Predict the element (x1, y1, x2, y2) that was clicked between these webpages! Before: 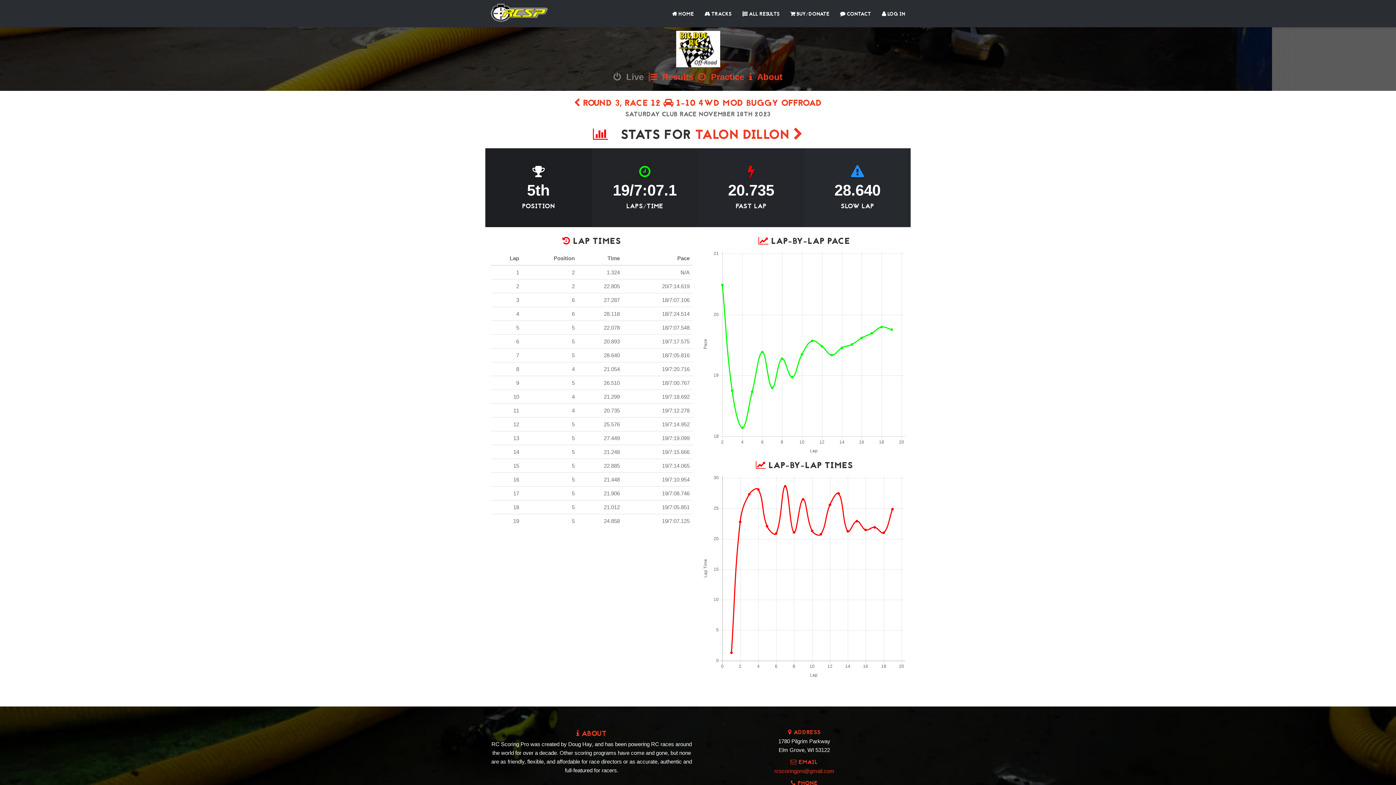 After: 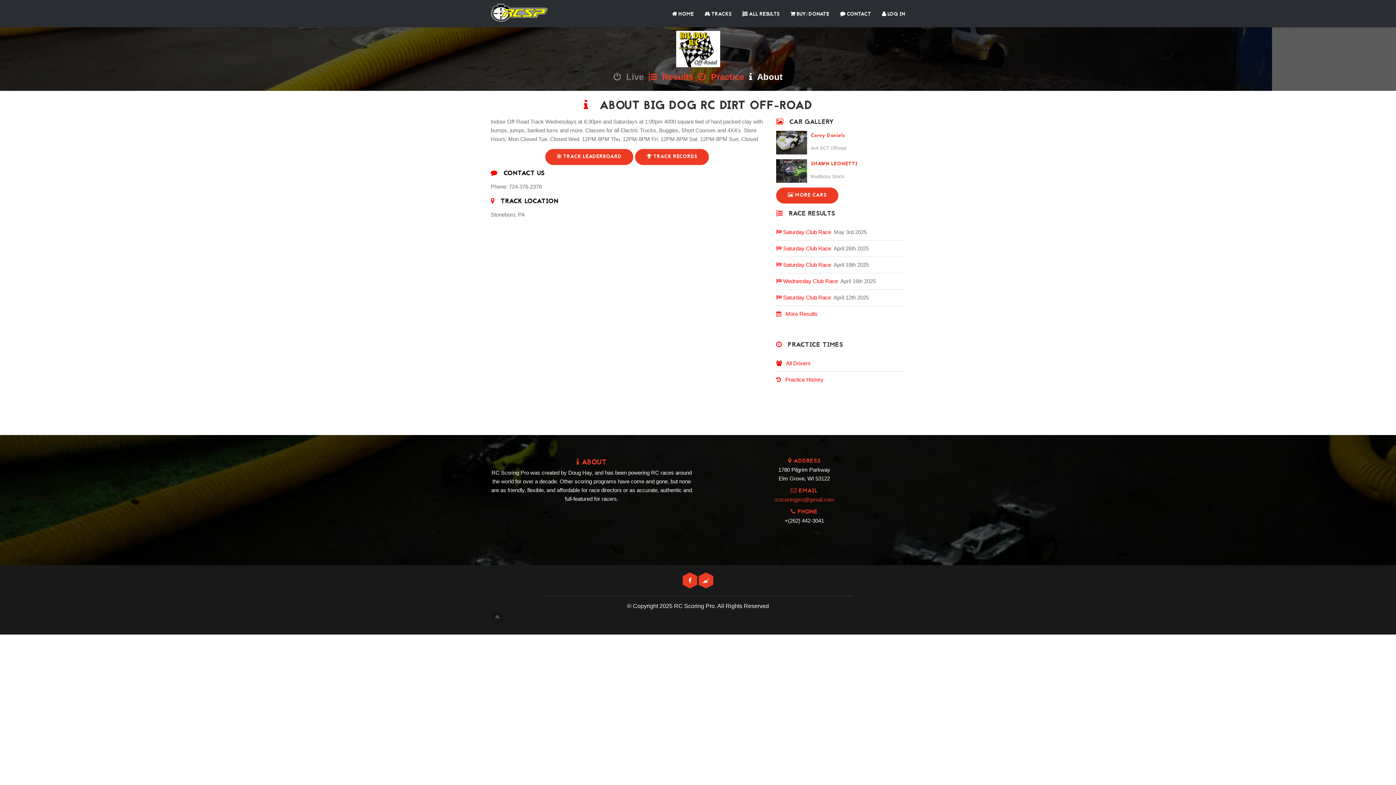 Action: label:   About bbox: (749, 72, 782, 81)